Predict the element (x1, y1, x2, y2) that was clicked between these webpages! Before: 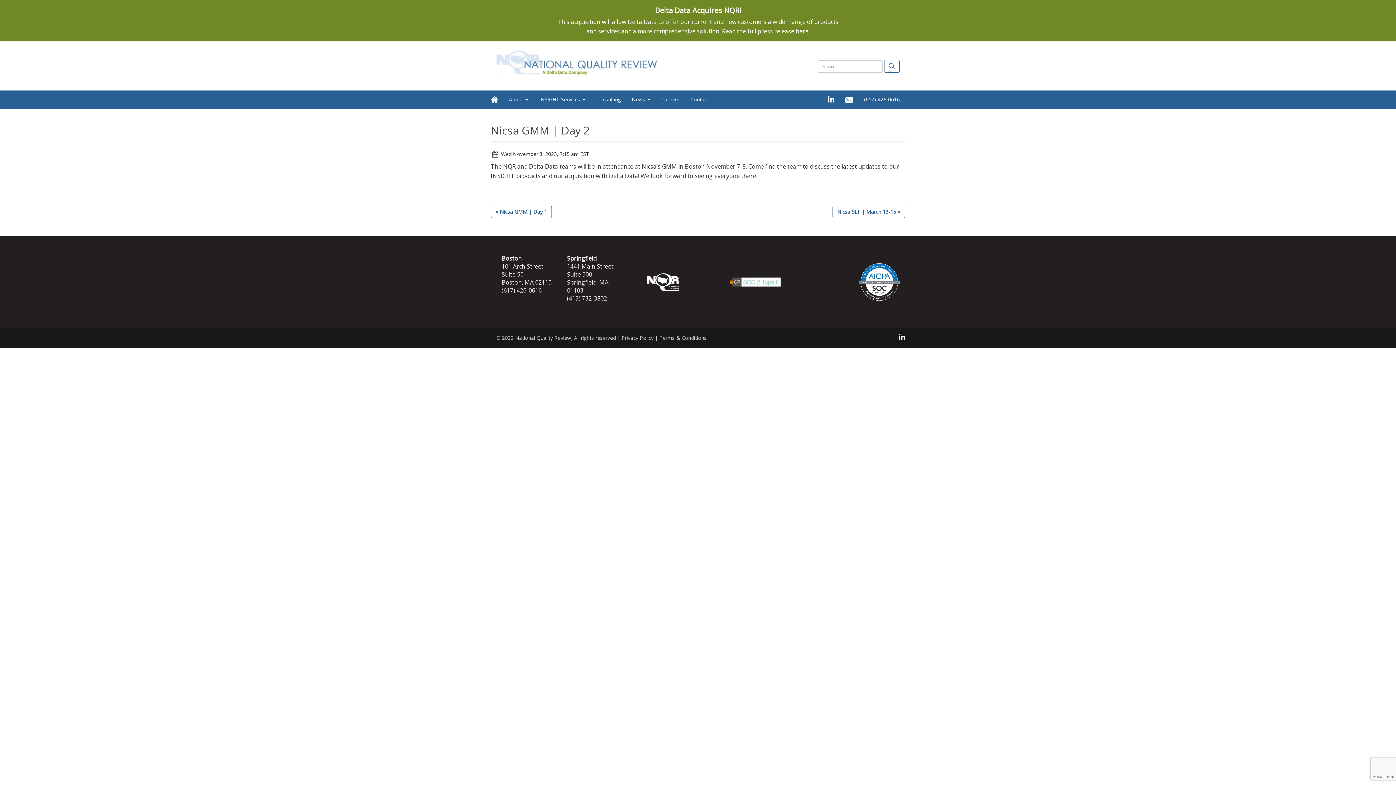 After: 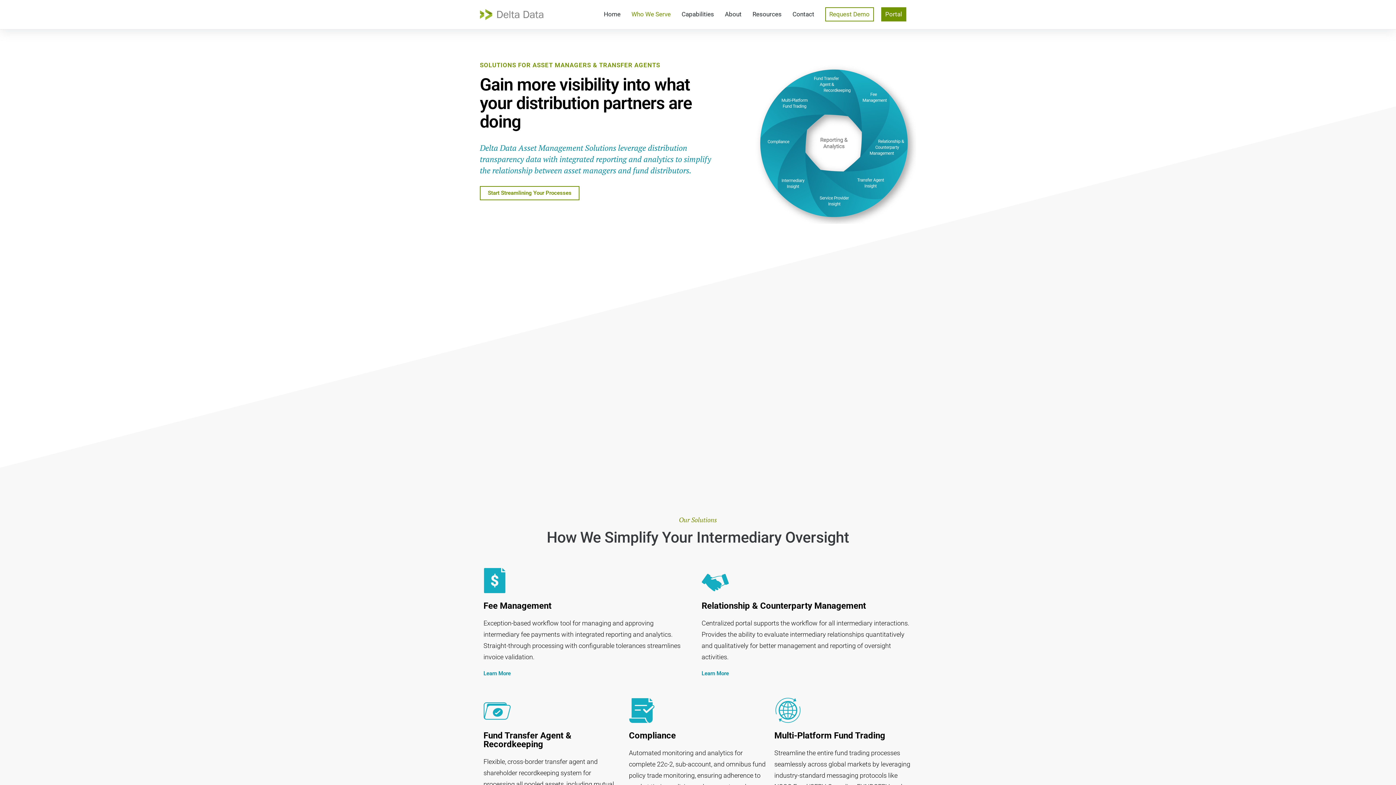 Action: label: INSIGHT Services  bbox: (533, 90, 590, 108)